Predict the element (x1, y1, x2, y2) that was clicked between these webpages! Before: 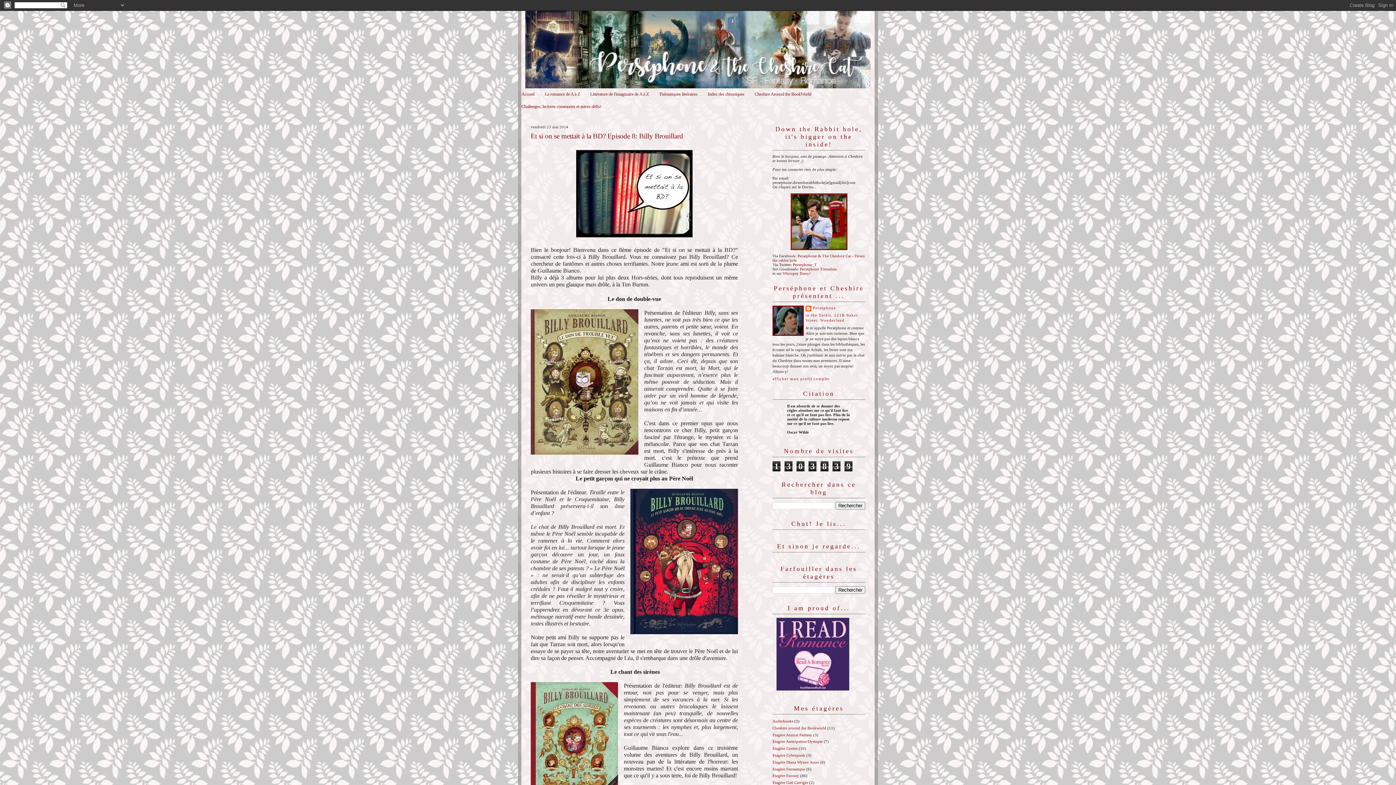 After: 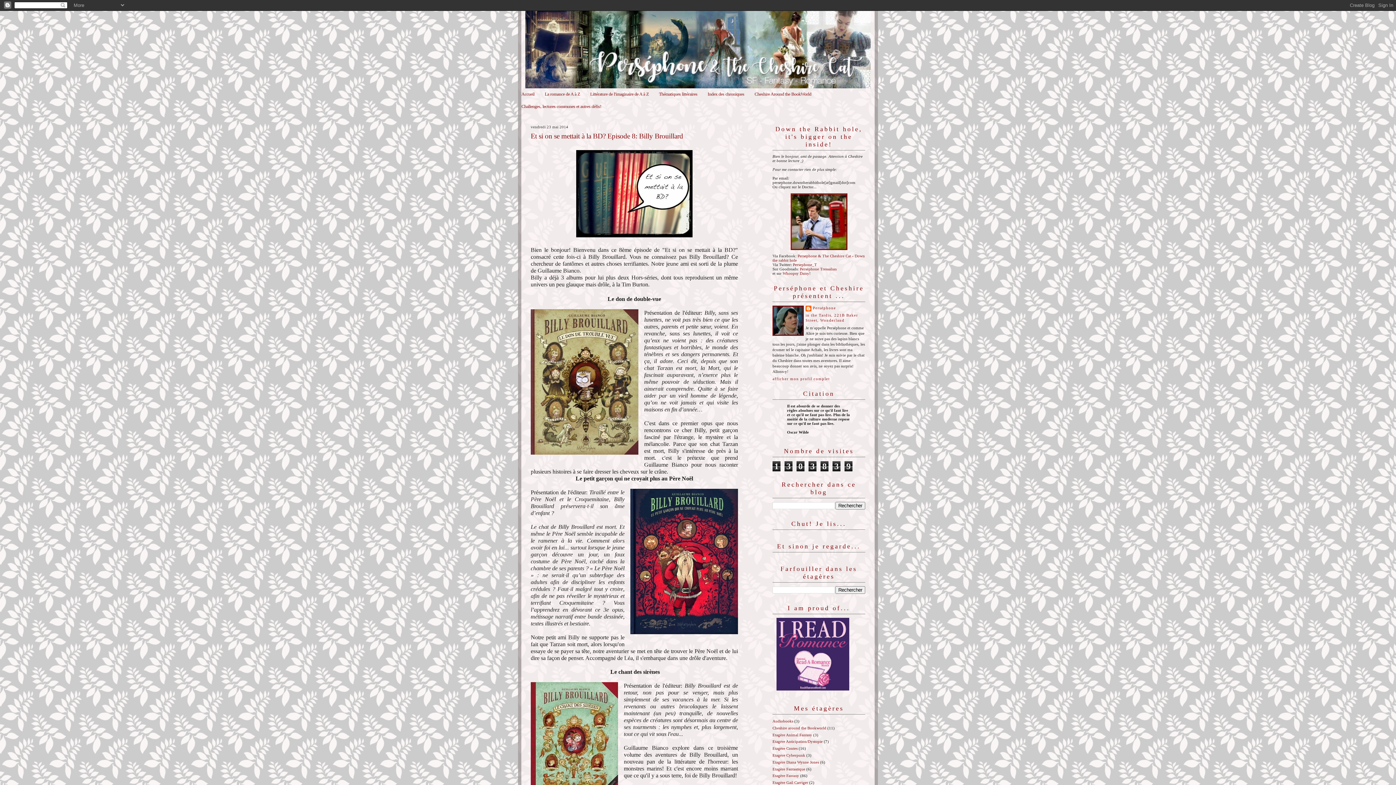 Action: bbox: (772, 193, 865, 250)